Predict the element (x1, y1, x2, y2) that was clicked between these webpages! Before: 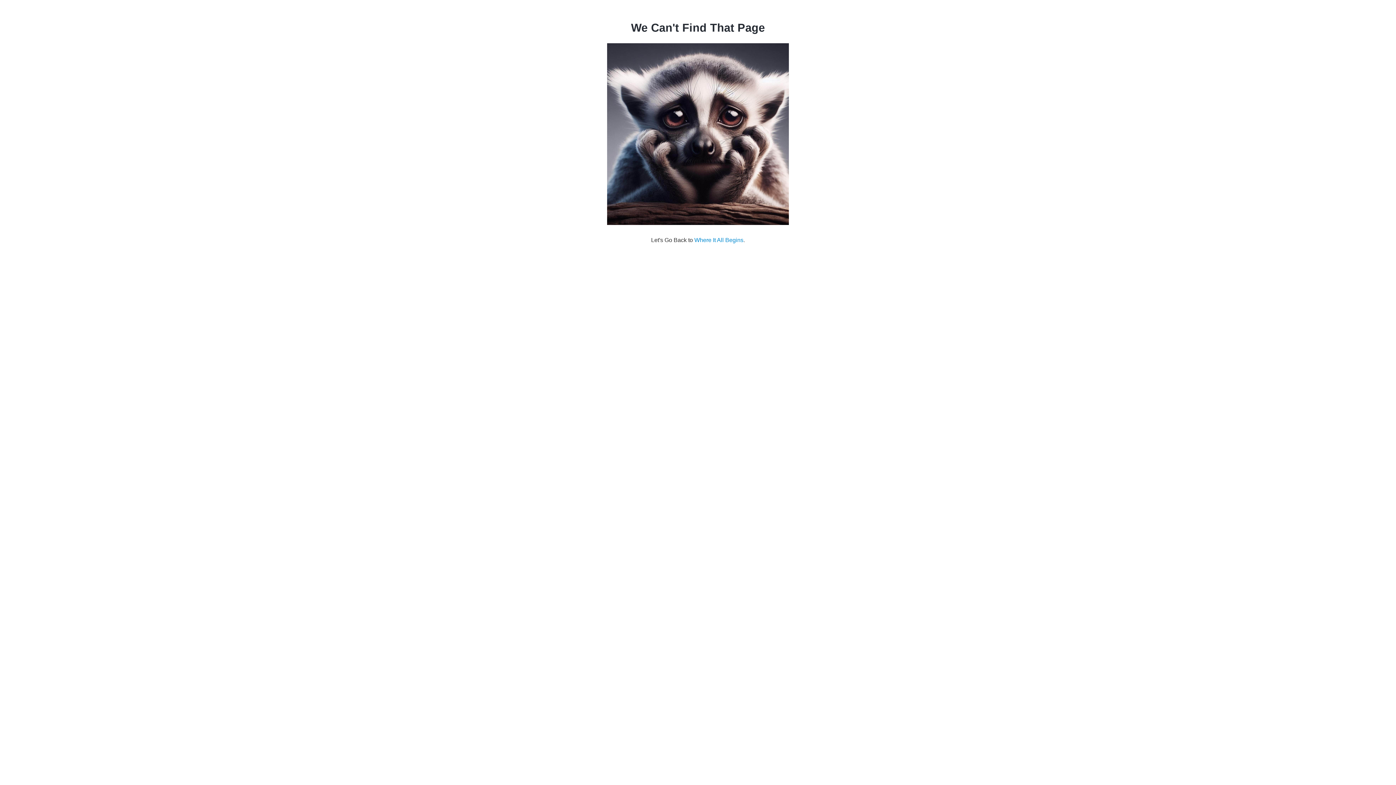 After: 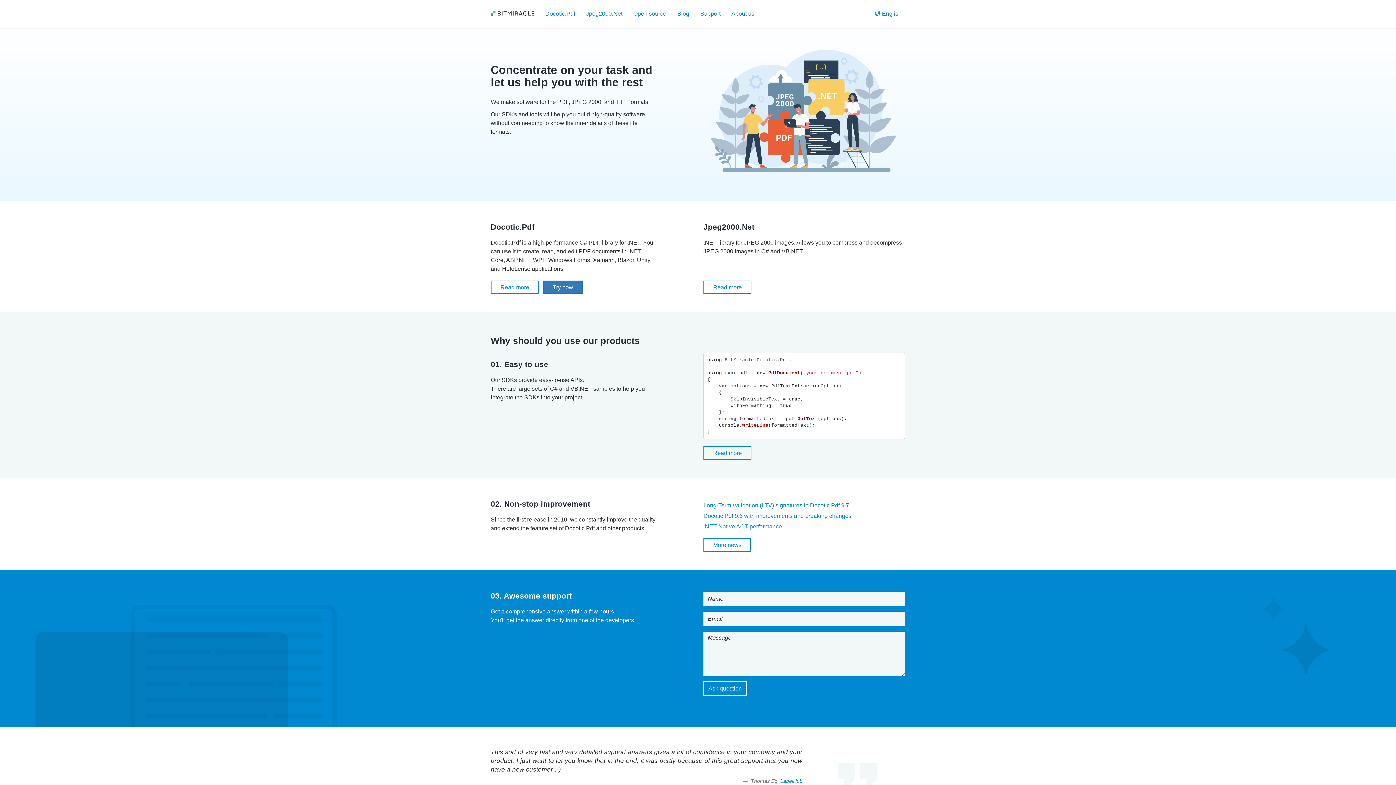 Action: bbox: (694, 237, 743, 243) label: Where It All Begins